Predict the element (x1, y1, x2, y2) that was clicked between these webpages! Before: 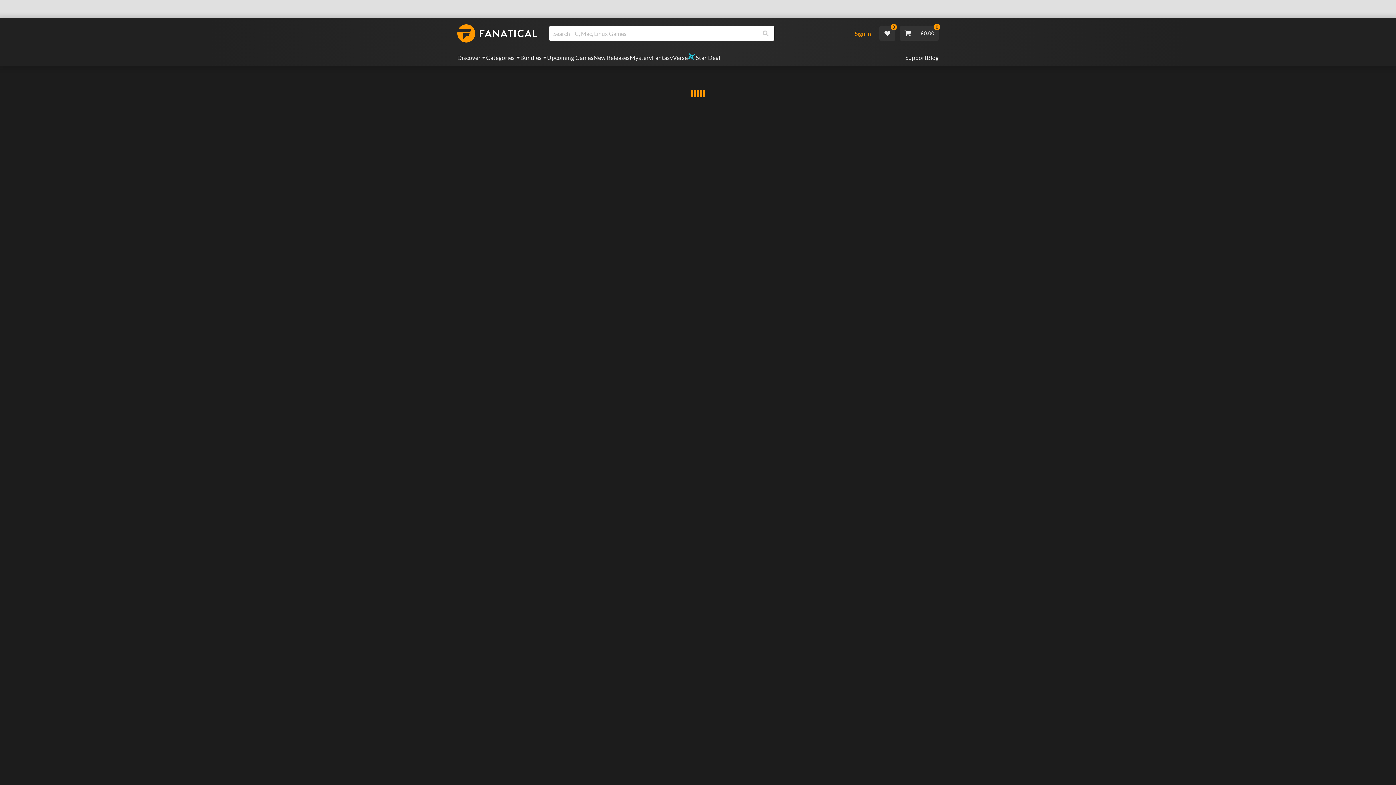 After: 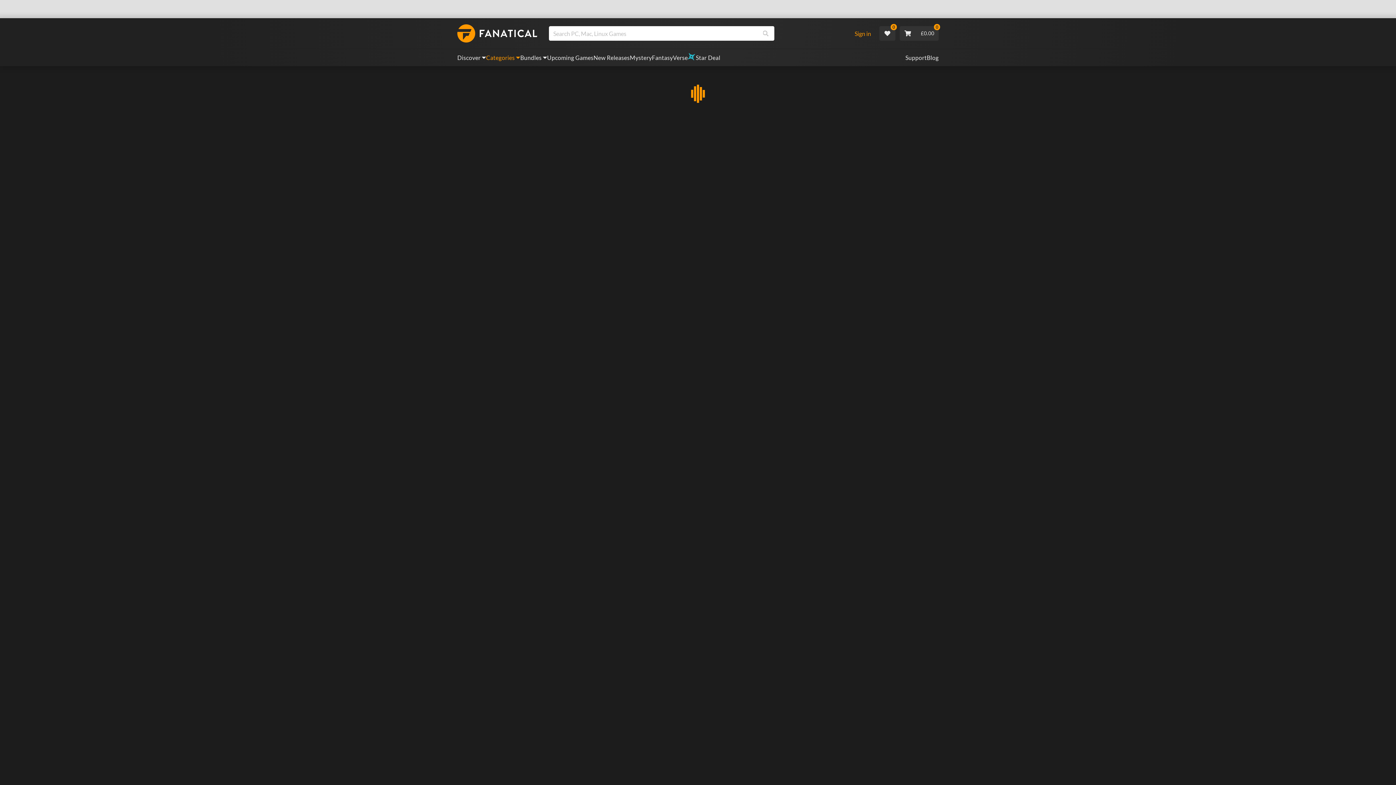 Action: bbox: (486, 49, 520, 66) label: Categories